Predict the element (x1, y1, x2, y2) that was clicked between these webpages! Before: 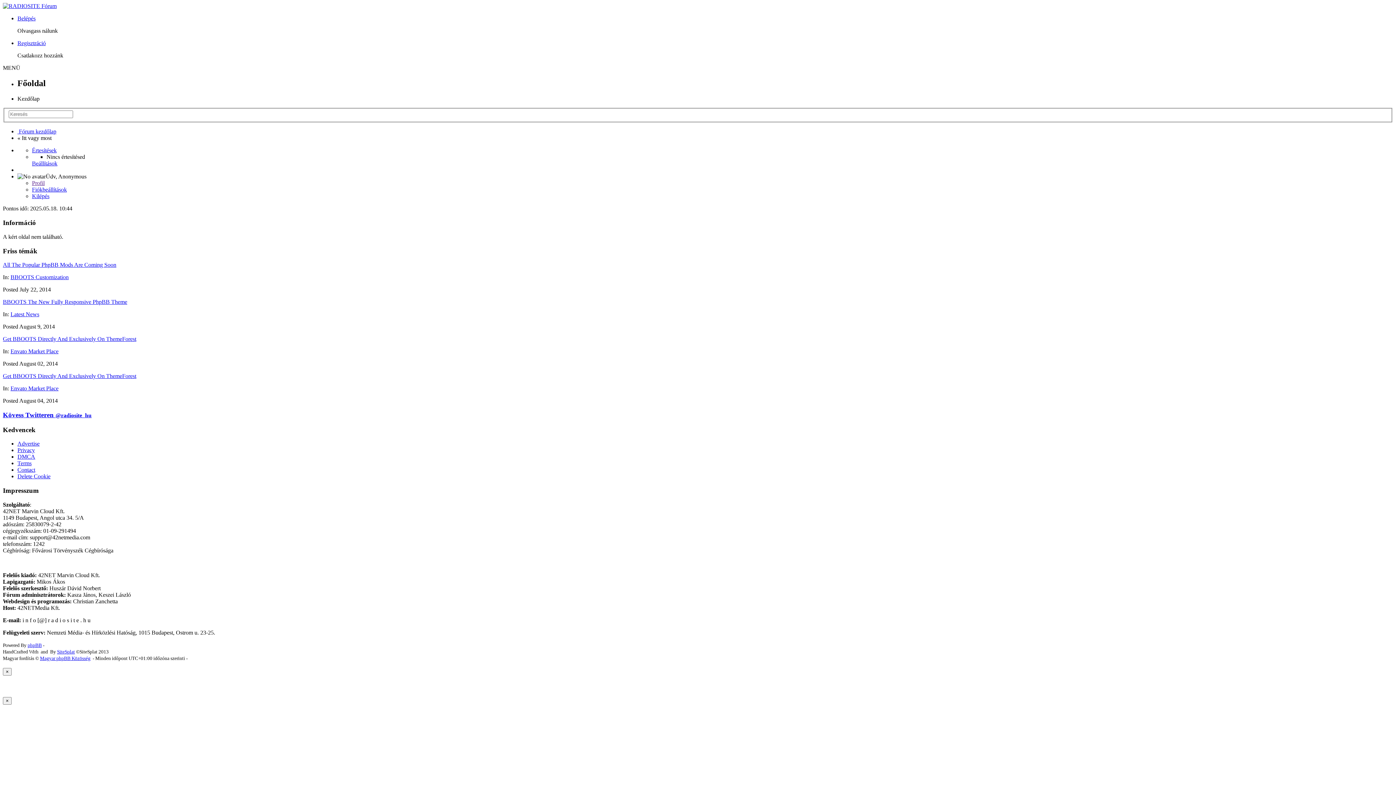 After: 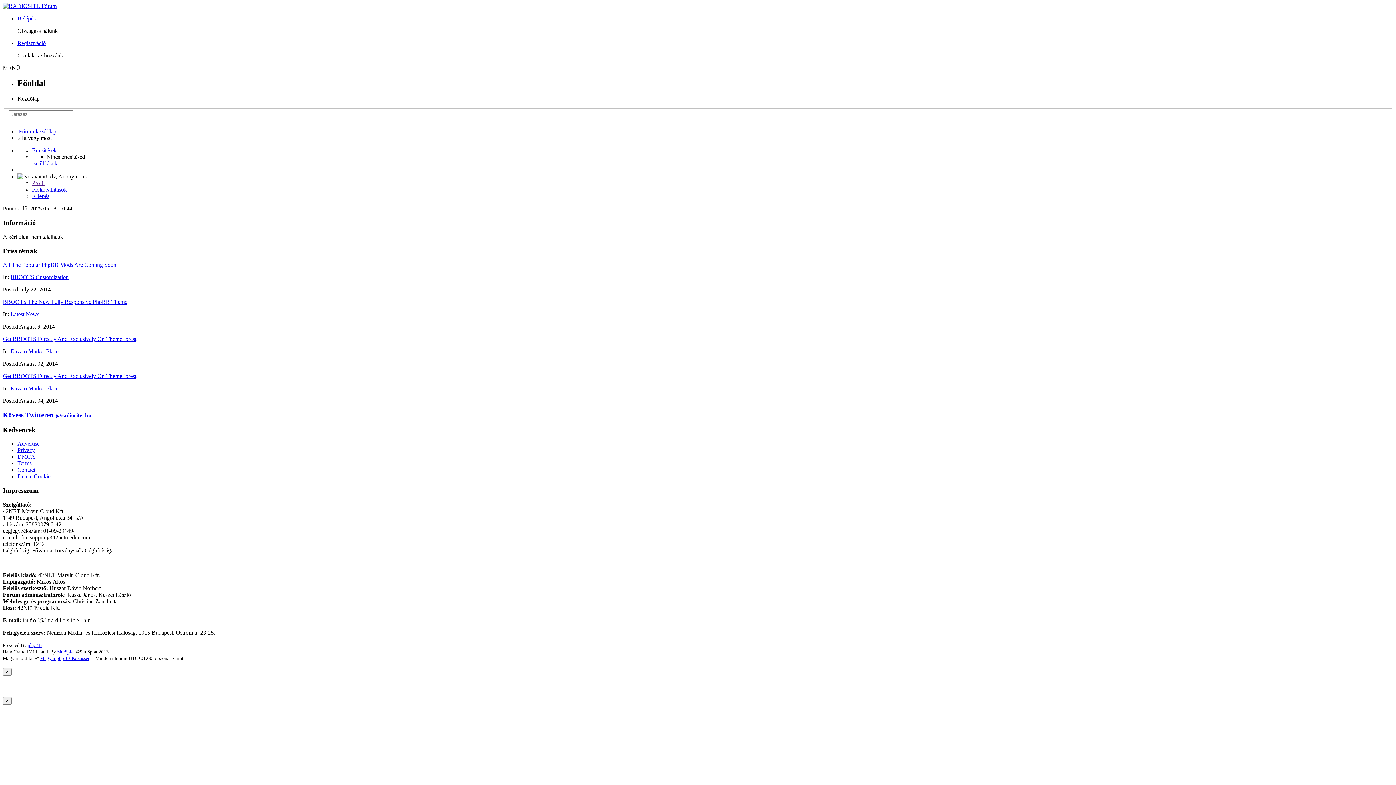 Action: bbox: (17, 467, 35, 473) label: Contact